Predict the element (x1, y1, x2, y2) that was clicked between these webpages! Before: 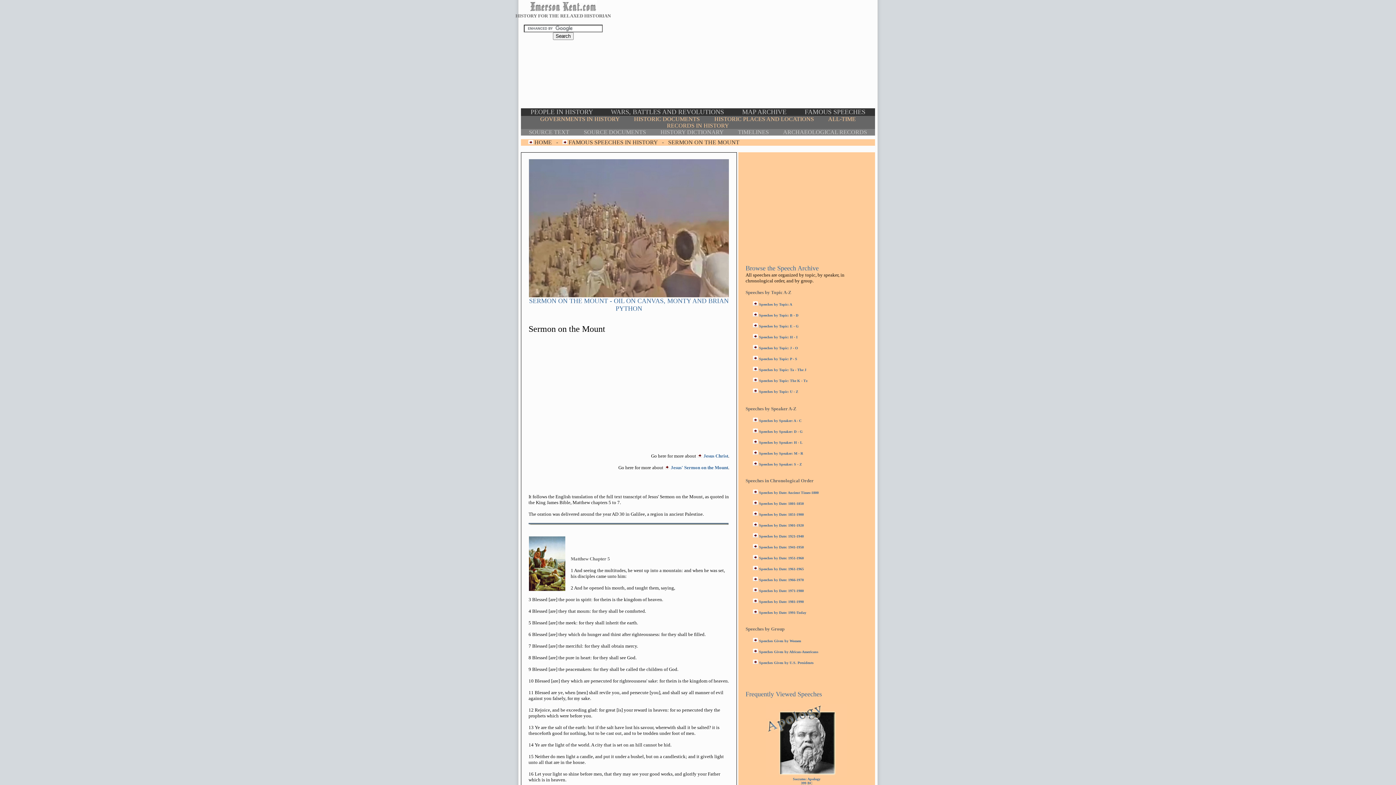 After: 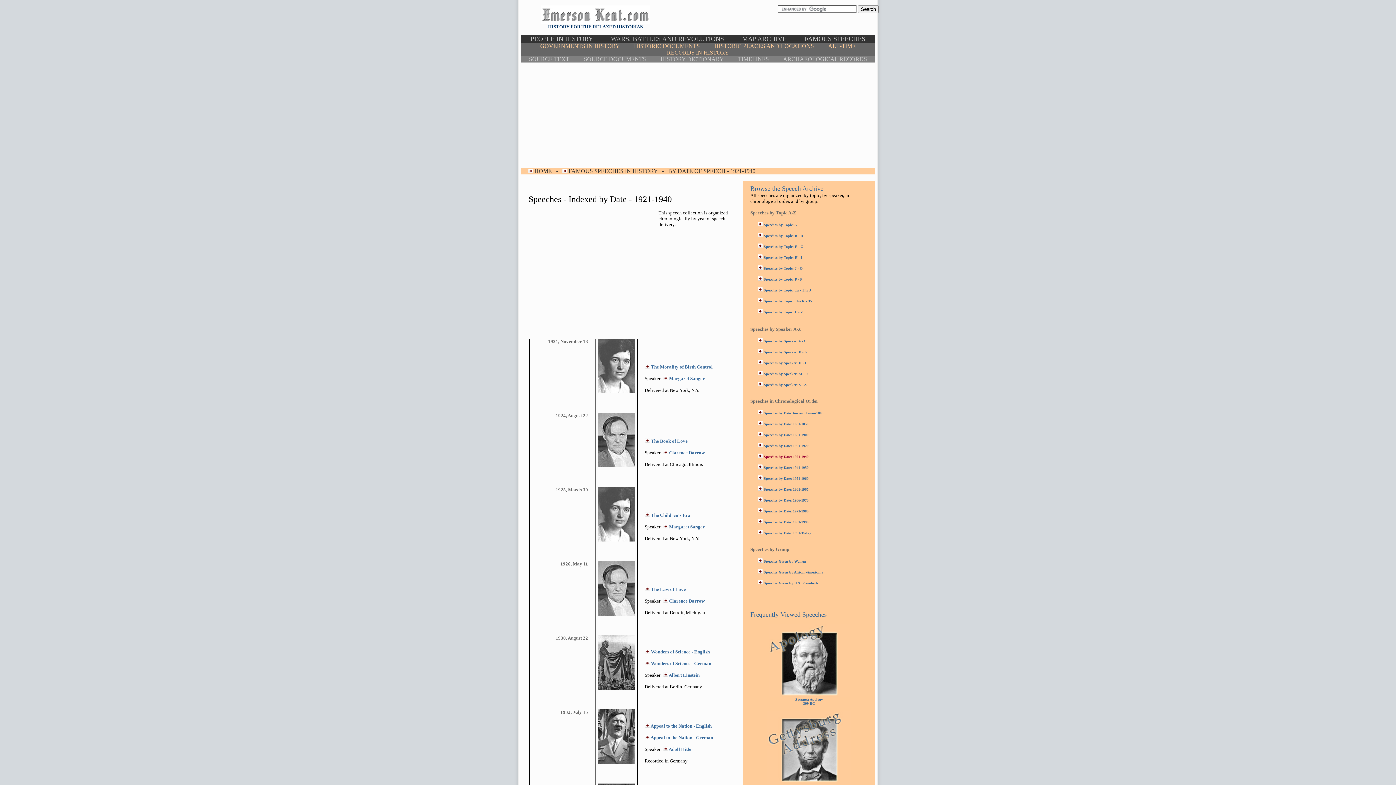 Action: label: Speeches by Date: 1921-1940 bbox: (759, 532, 804, 538)